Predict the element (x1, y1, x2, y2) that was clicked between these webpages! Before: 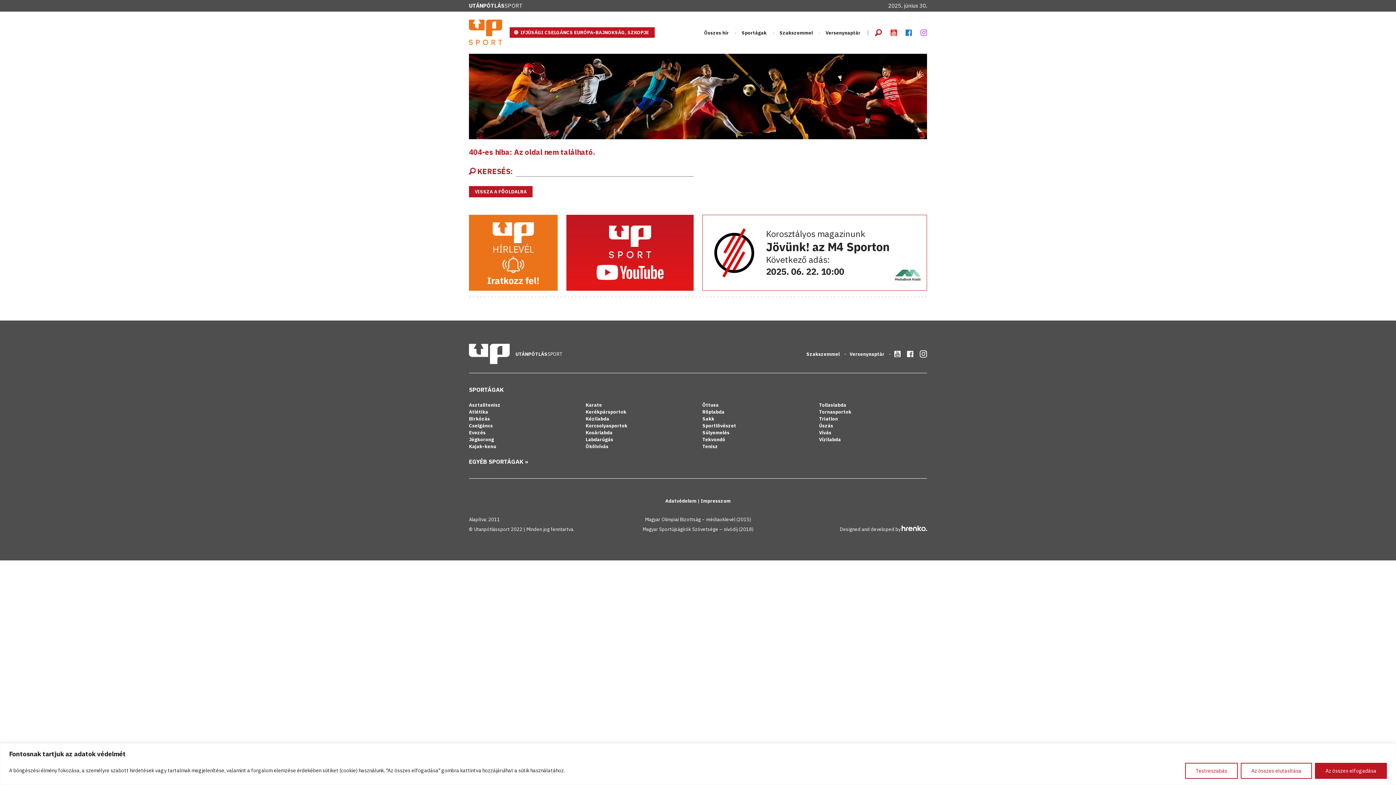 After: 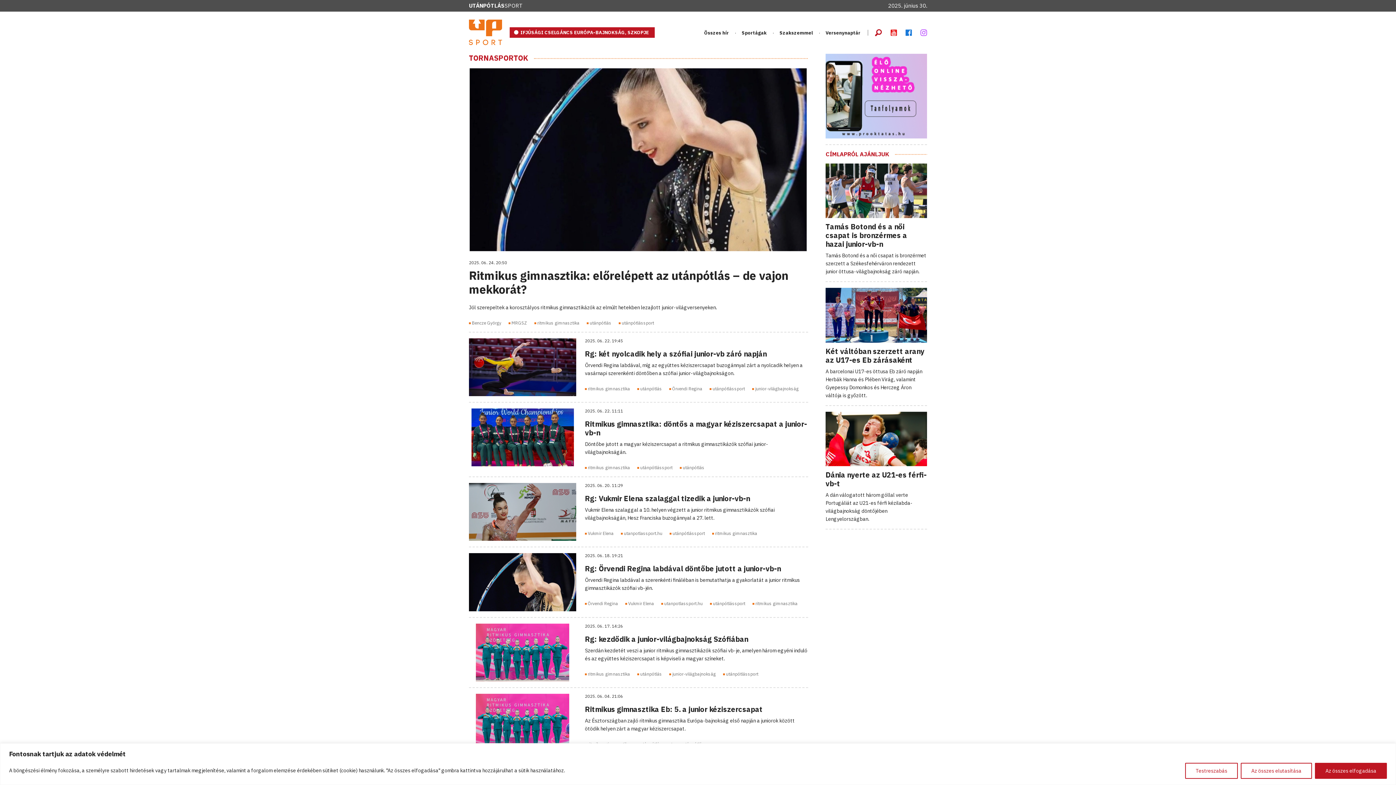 Action: bbox: (819, 409, 851, 415) label: Tornasportok